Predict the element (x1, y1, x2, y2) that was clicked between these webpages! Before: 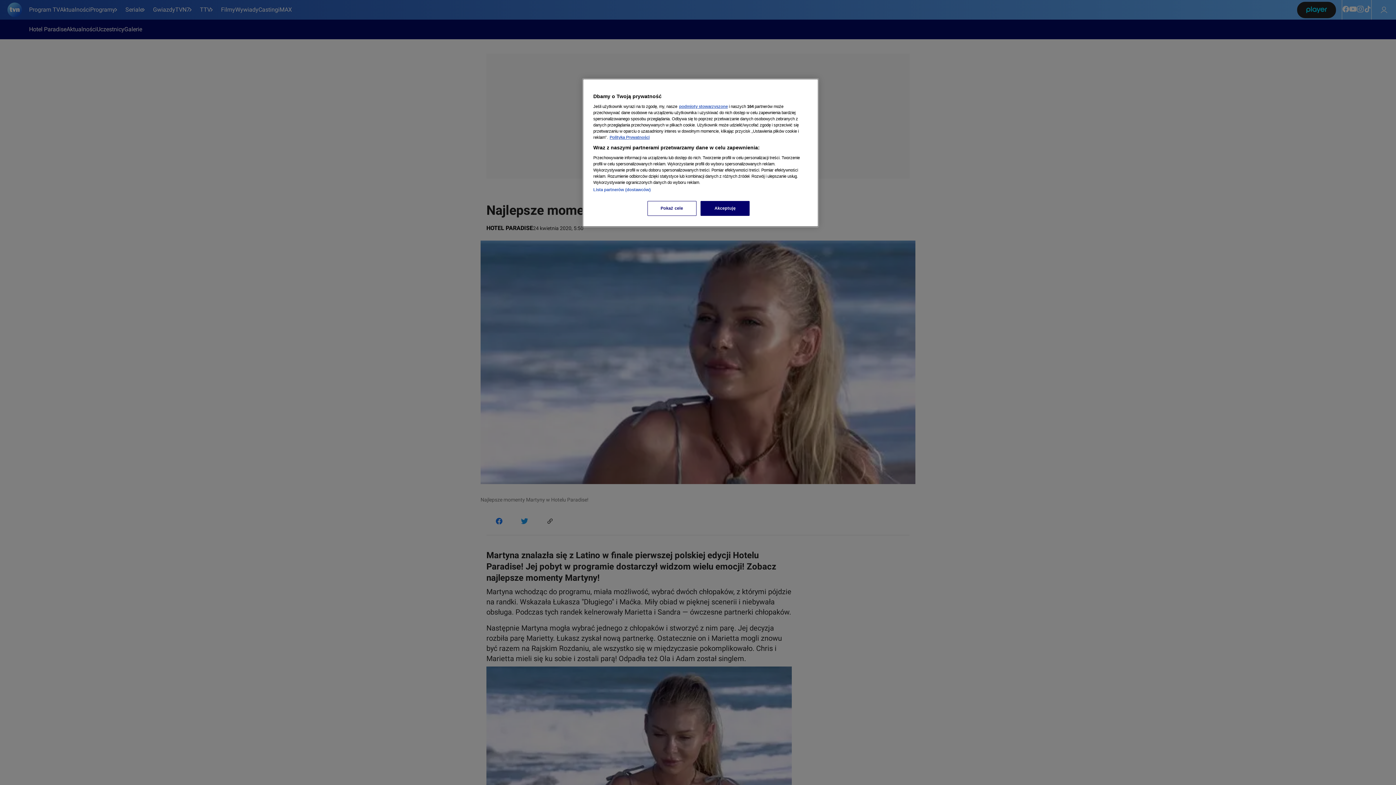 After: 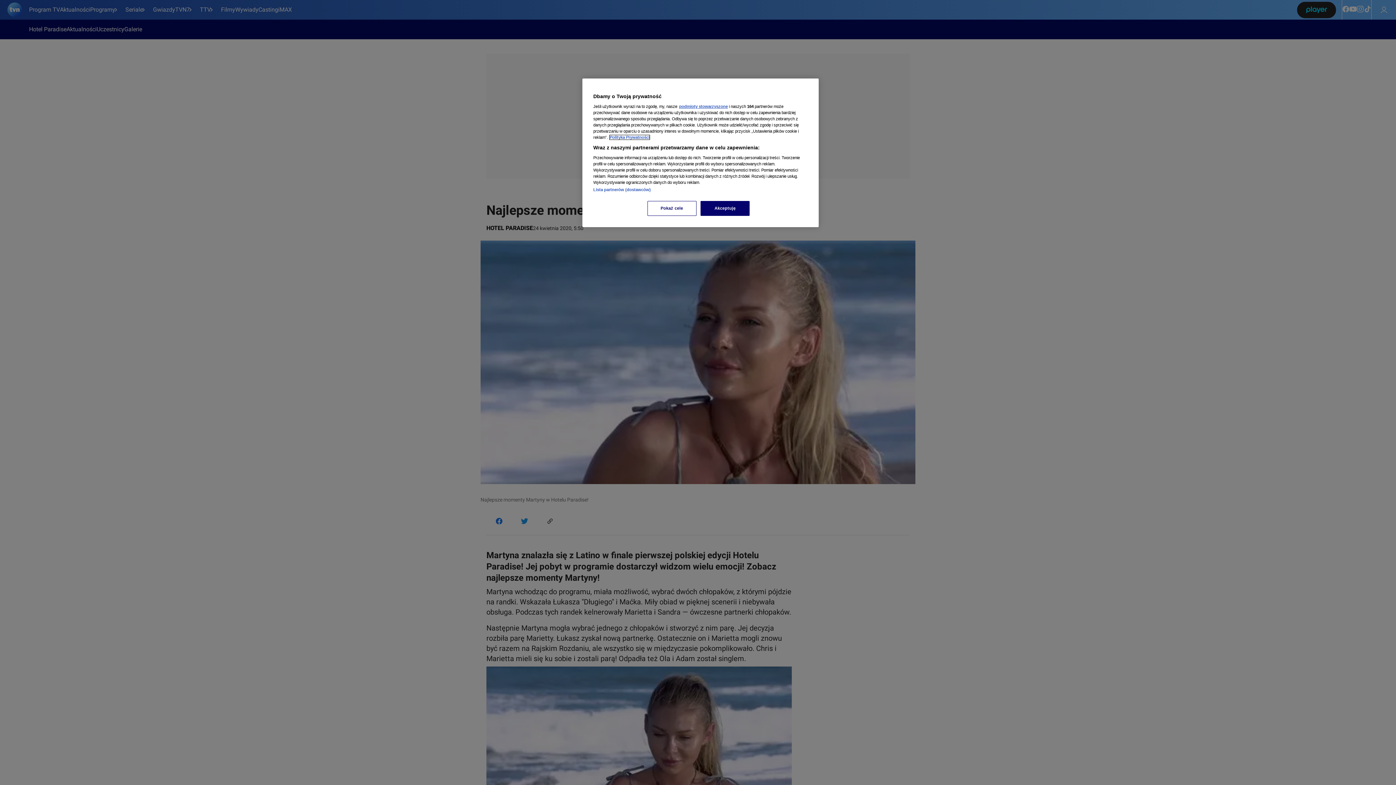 Action: label: Więcej informacji o Twojej prywatności, otwiera się w nowym oknie bbox: (609, 135, 649, 139)